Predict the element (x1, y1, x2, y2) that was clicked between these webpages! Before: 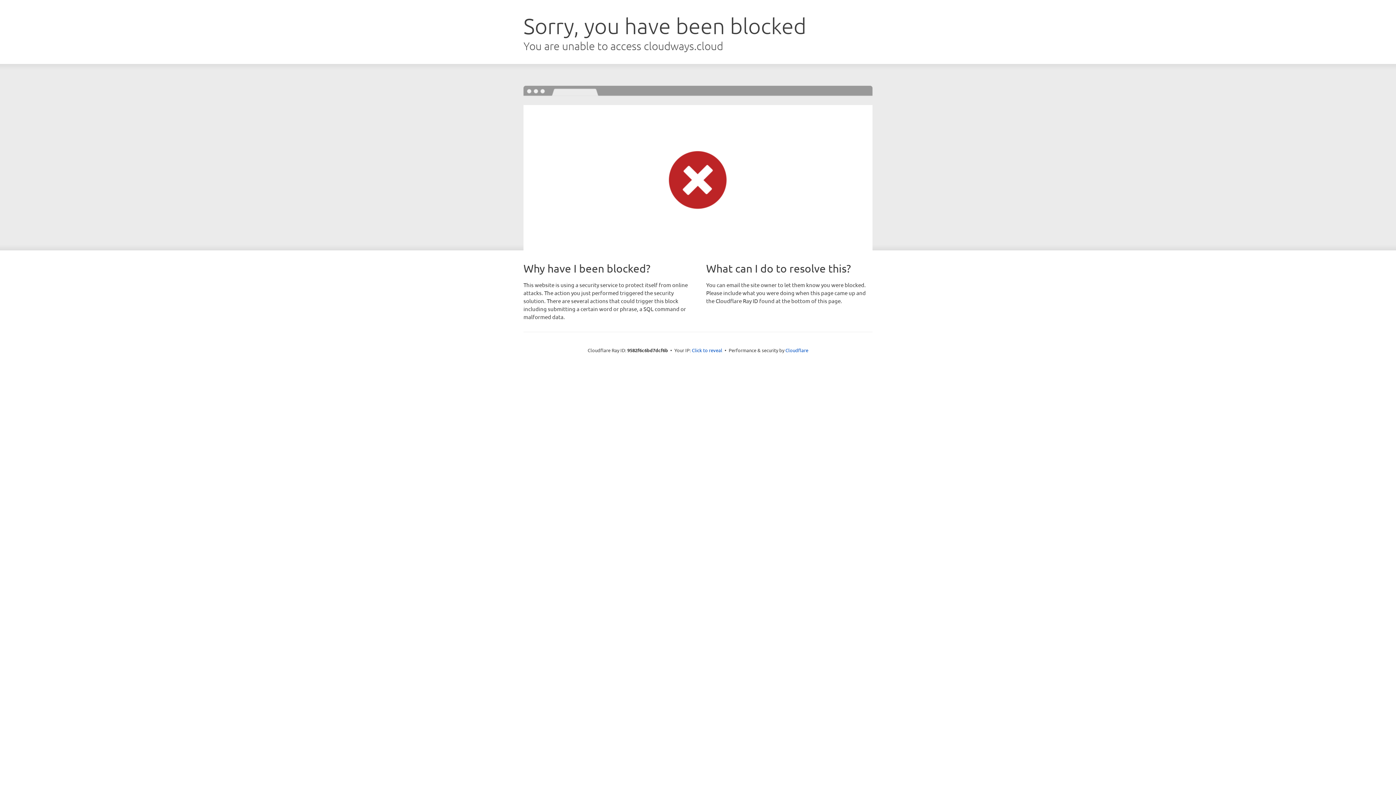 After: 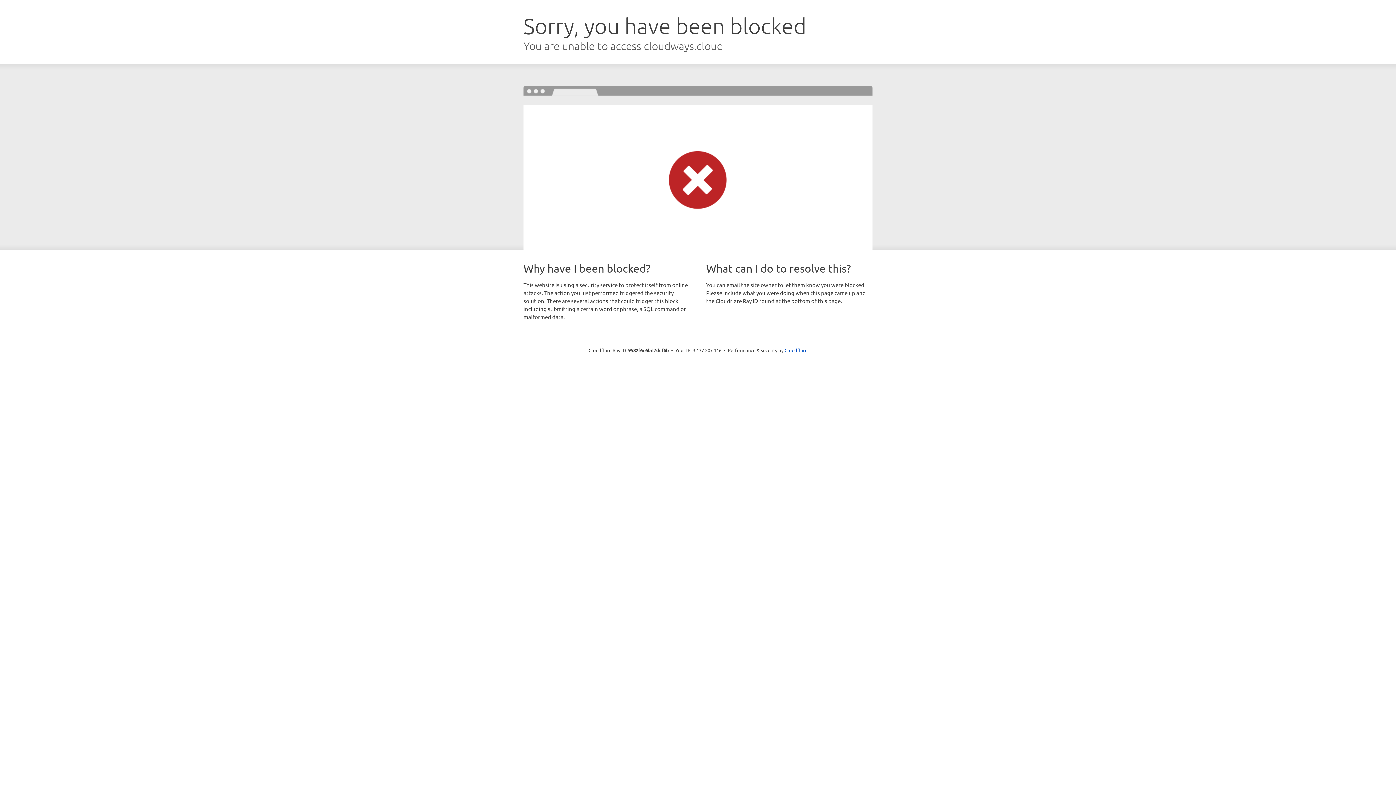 Action: bbox: (692, 346, 722, 353) label: Click to reveal